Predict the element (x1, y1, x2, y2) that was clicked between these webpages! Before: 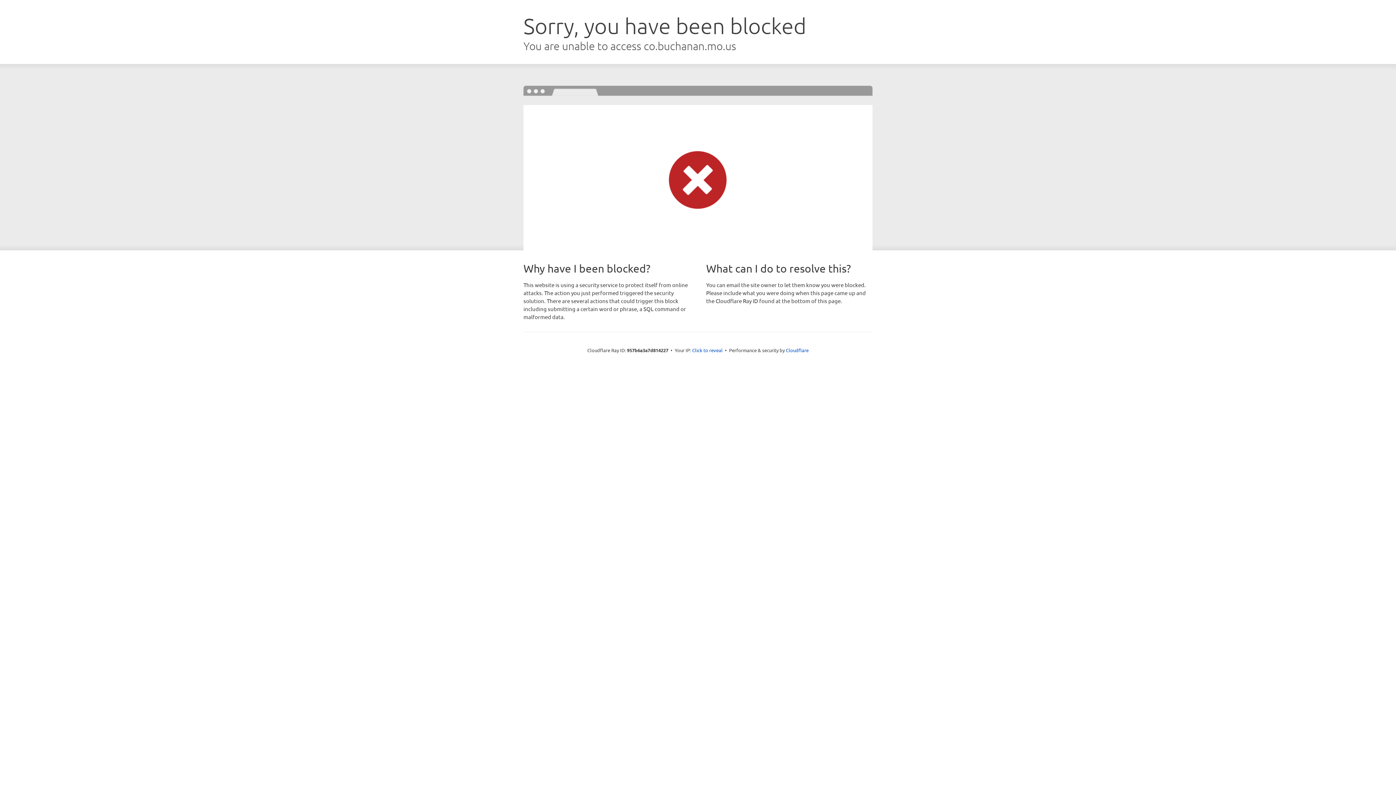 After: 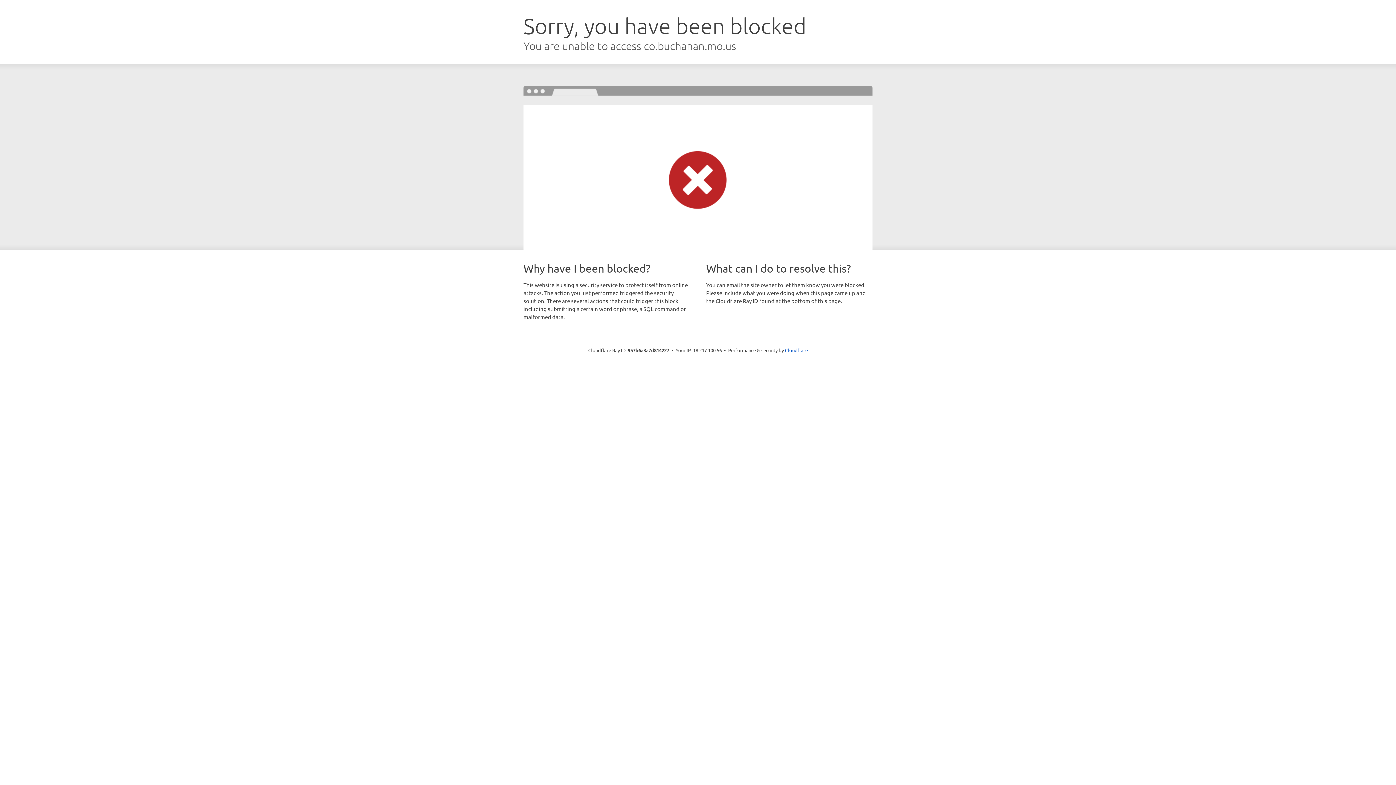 Action: label: Click to reveal bbox: (692, 346, 722, 353)